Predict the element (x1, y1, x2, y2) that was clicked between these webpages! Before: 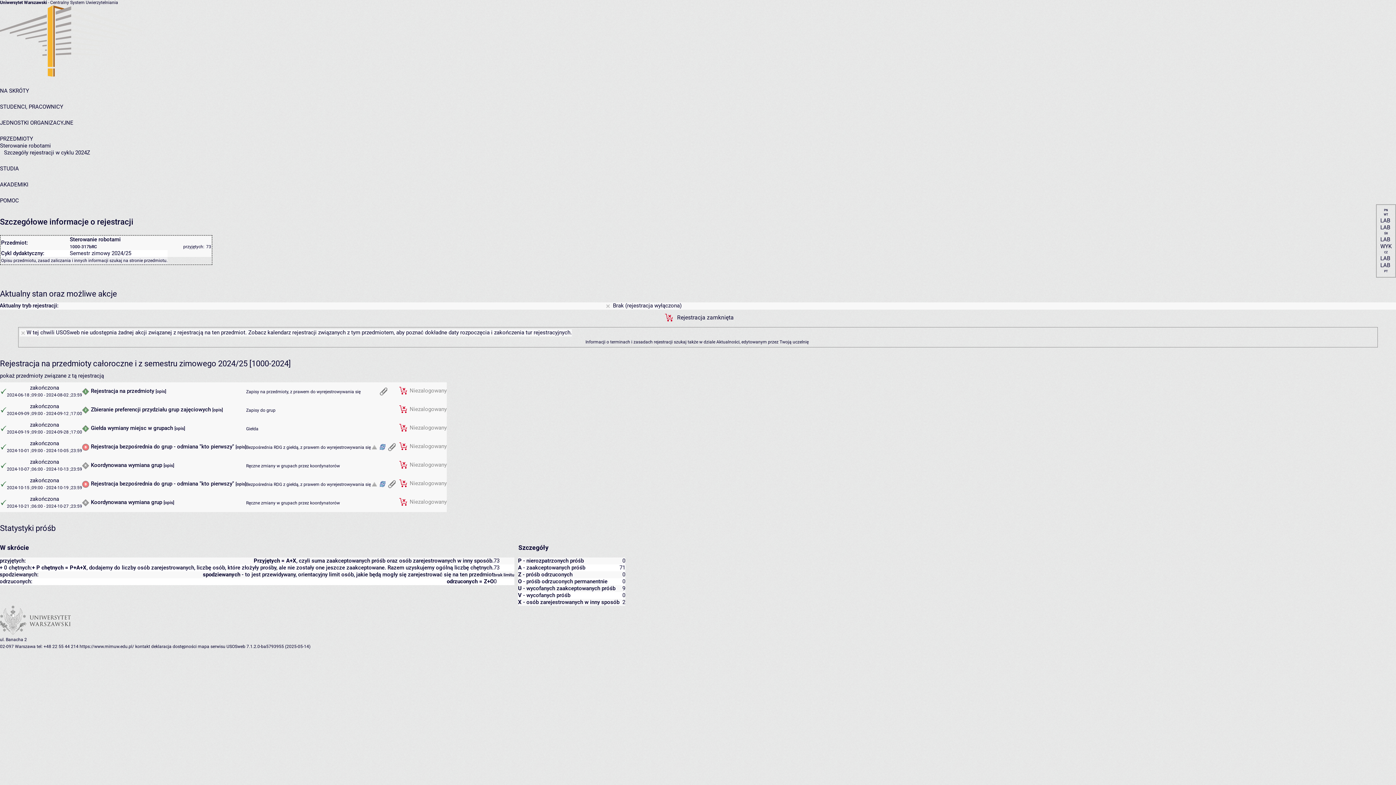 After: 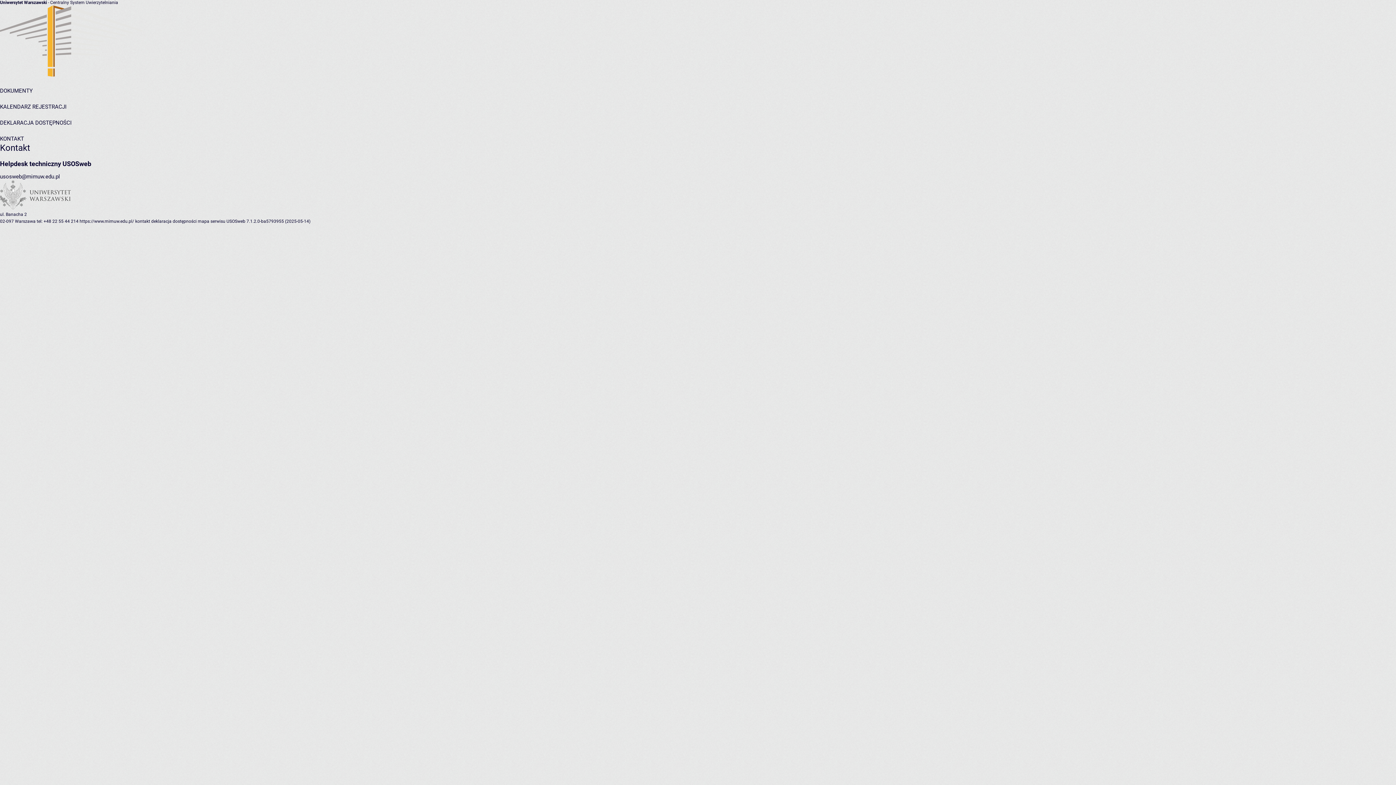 Action: bbox: (135, 644, 150, 649) label: kontakt